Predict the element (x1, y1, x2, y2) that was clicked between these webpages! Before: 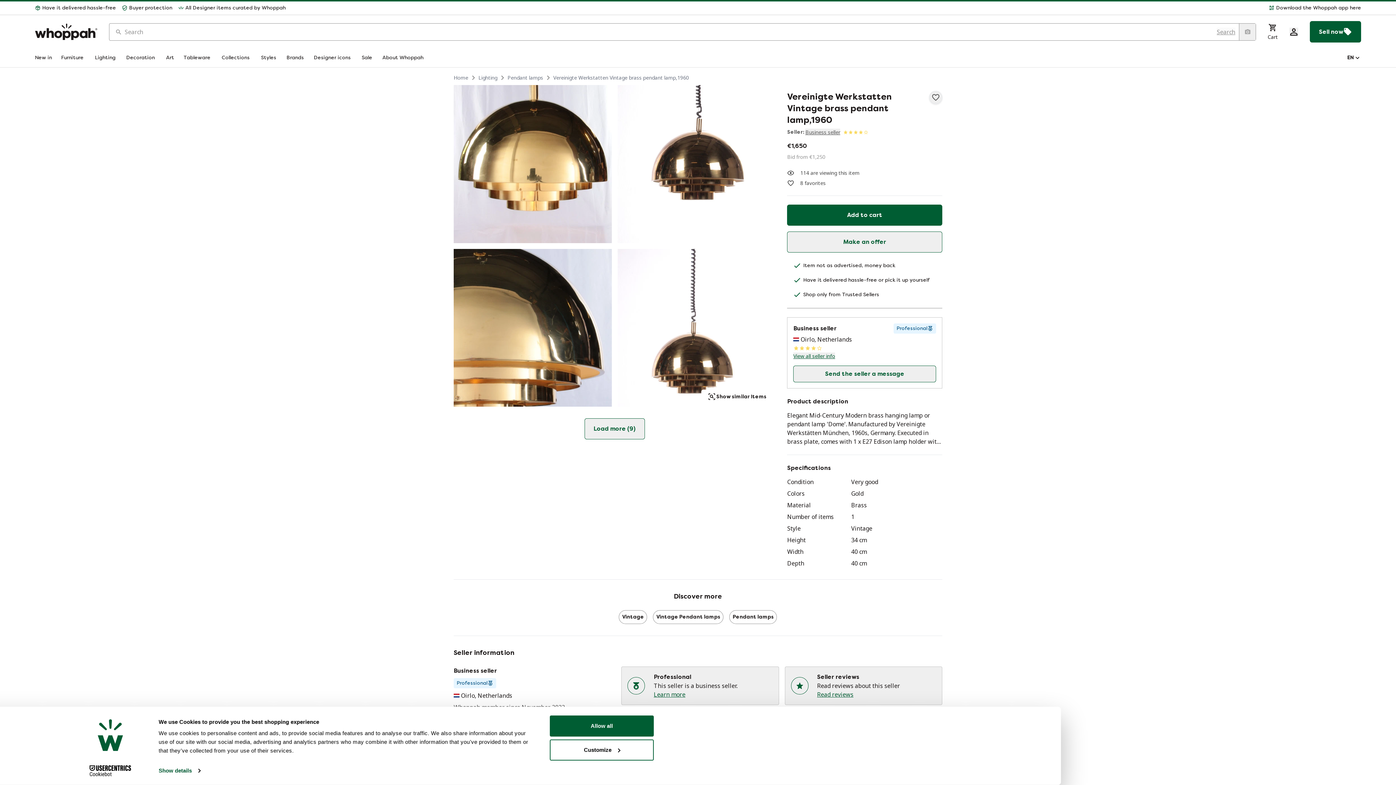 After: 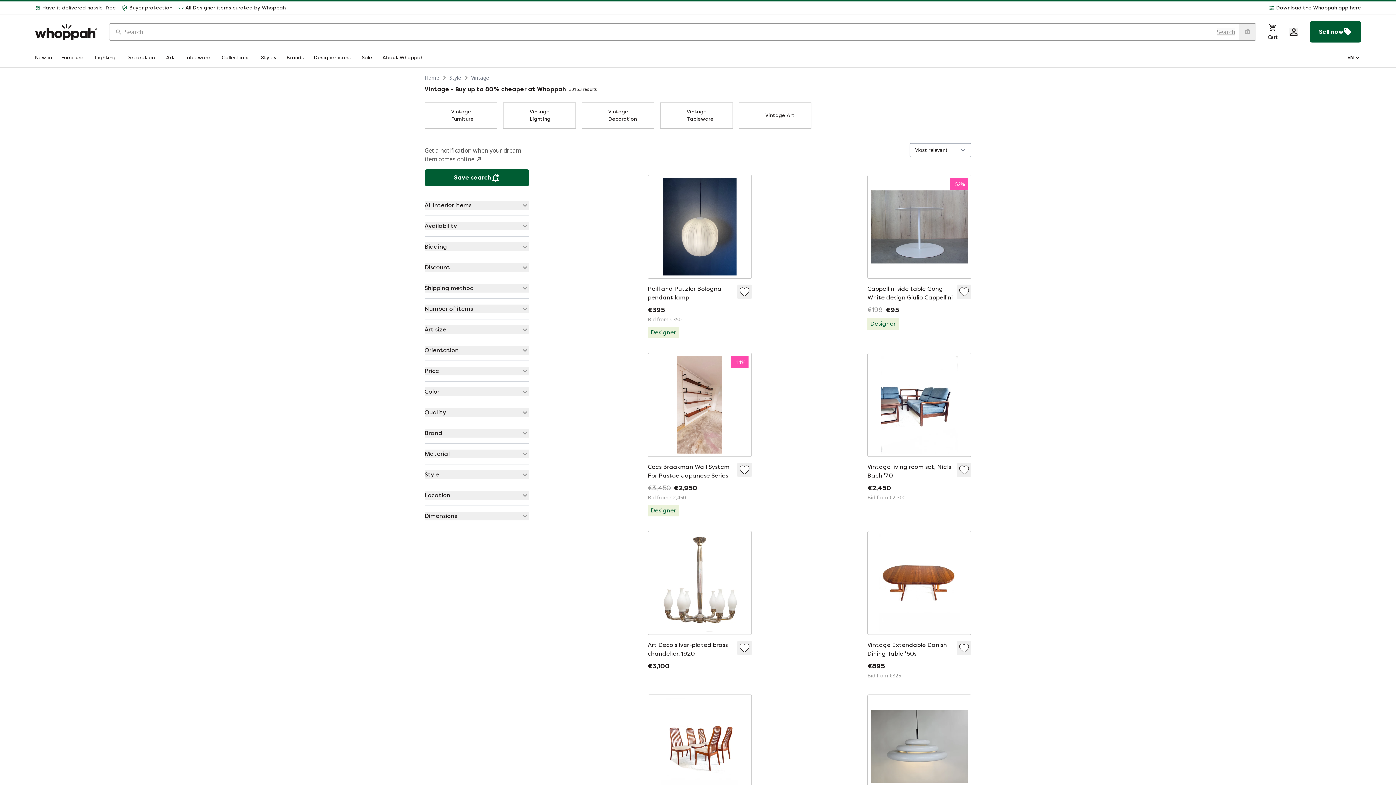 Action: label: Vintage bbox: (619, 610, 647, 624)